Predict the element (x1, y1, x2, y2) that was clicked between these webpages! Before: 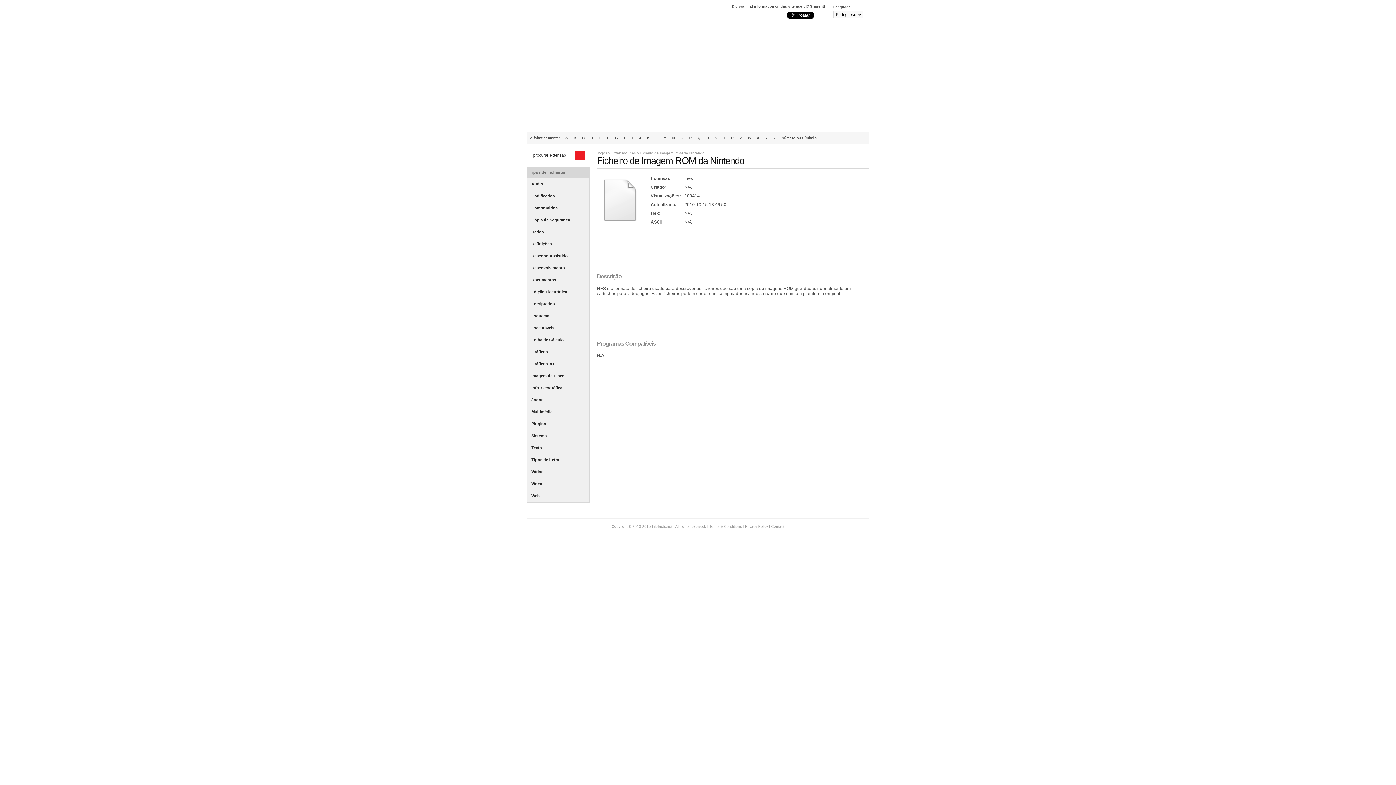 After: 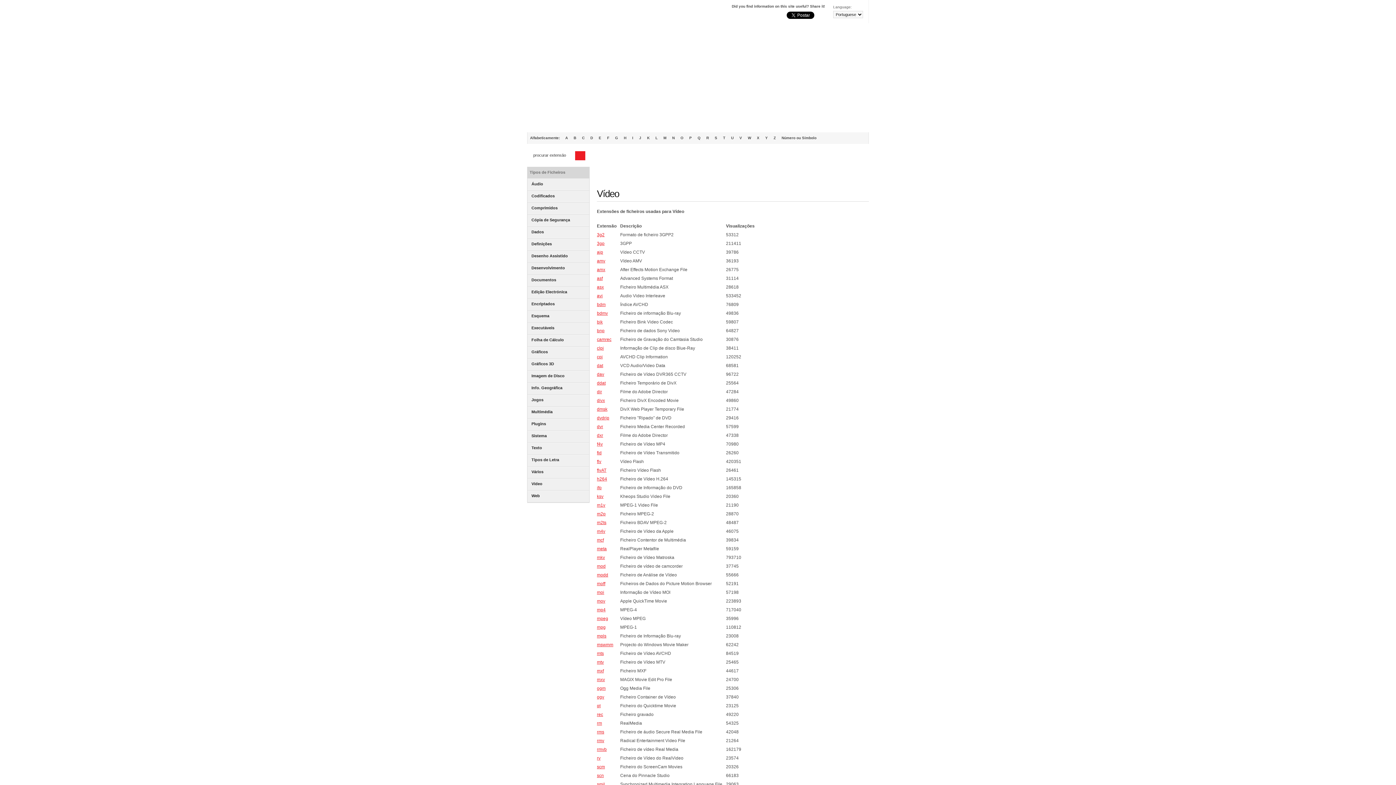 Action: label: Vídeo bbox: (527, 478, 589, 489)